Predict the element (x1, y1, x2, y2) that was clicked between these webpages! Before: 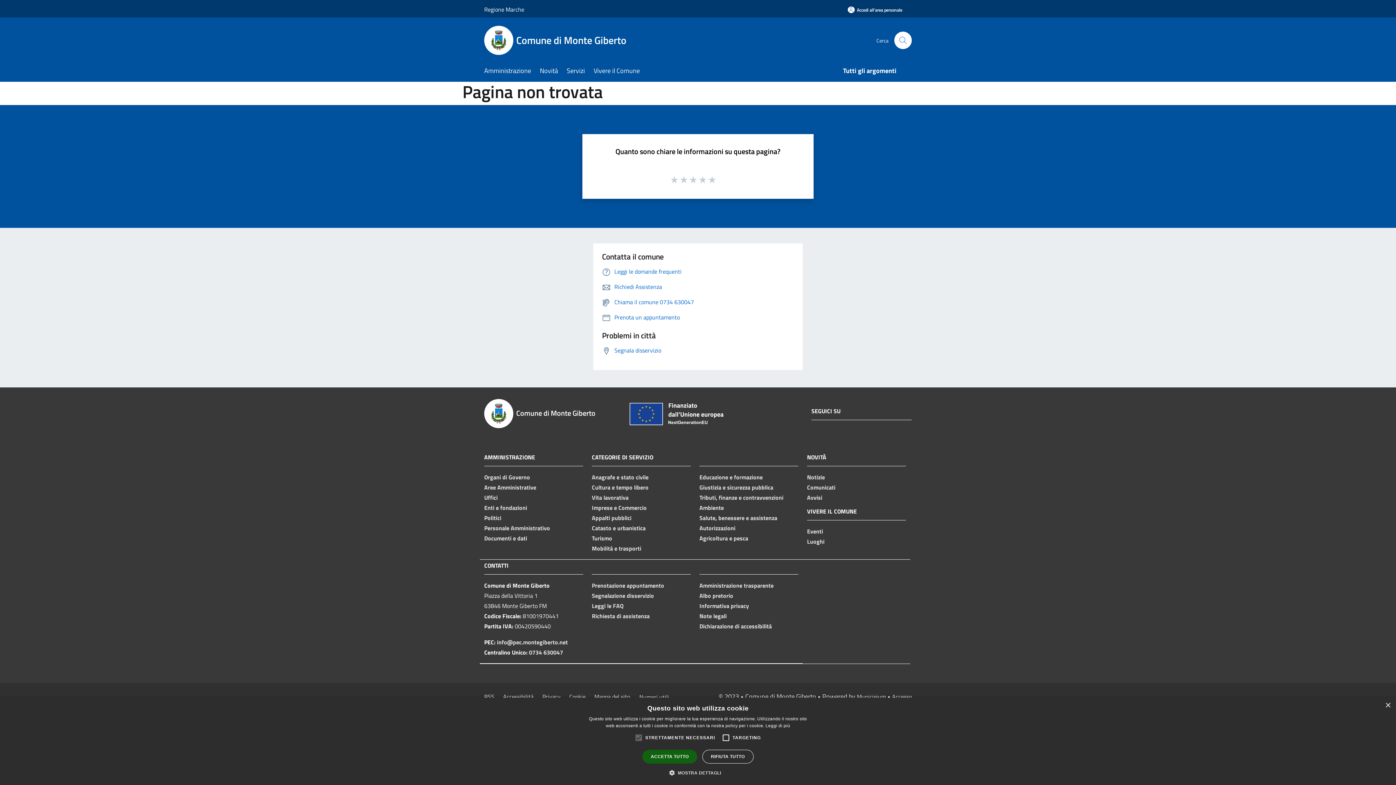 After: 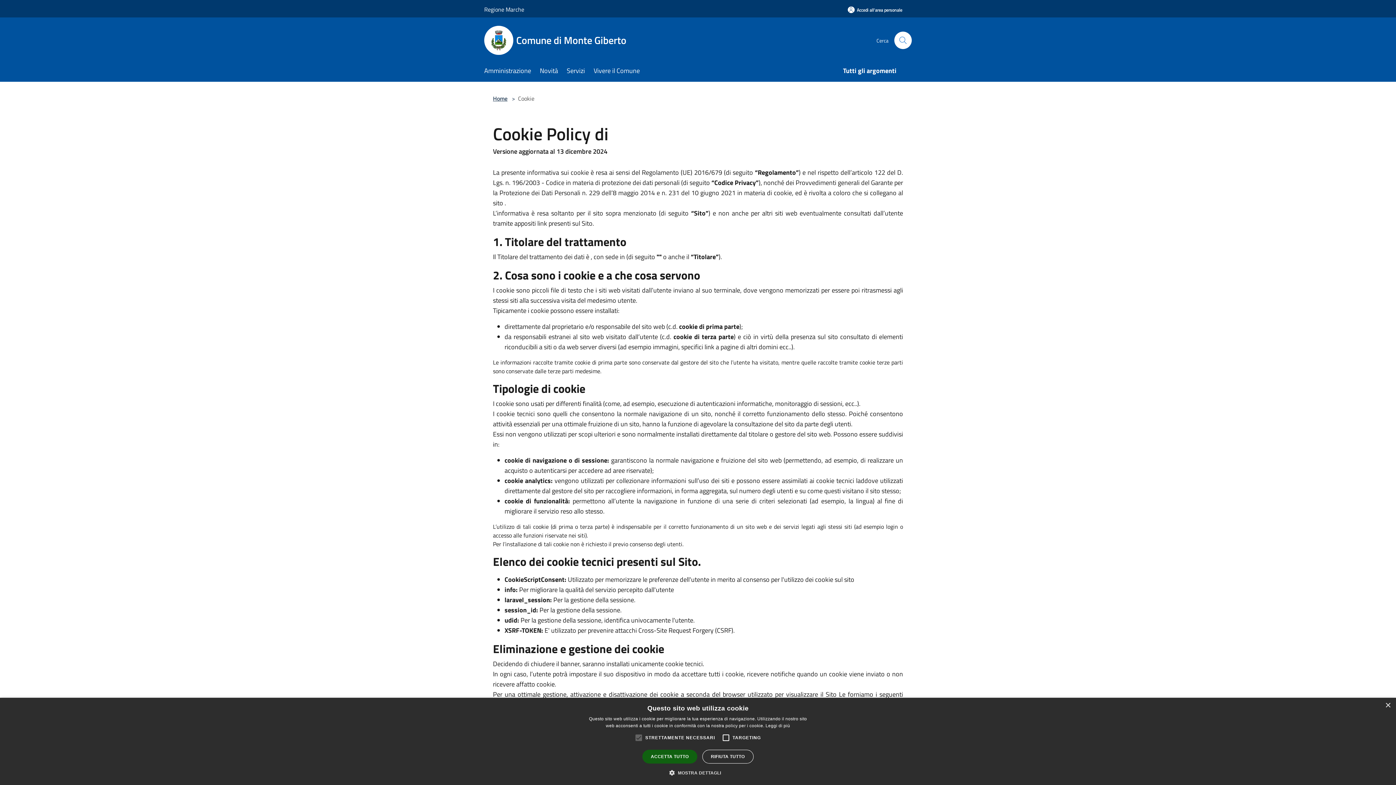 Action: bbox: (569, 692, 585, 701) label: Cookie